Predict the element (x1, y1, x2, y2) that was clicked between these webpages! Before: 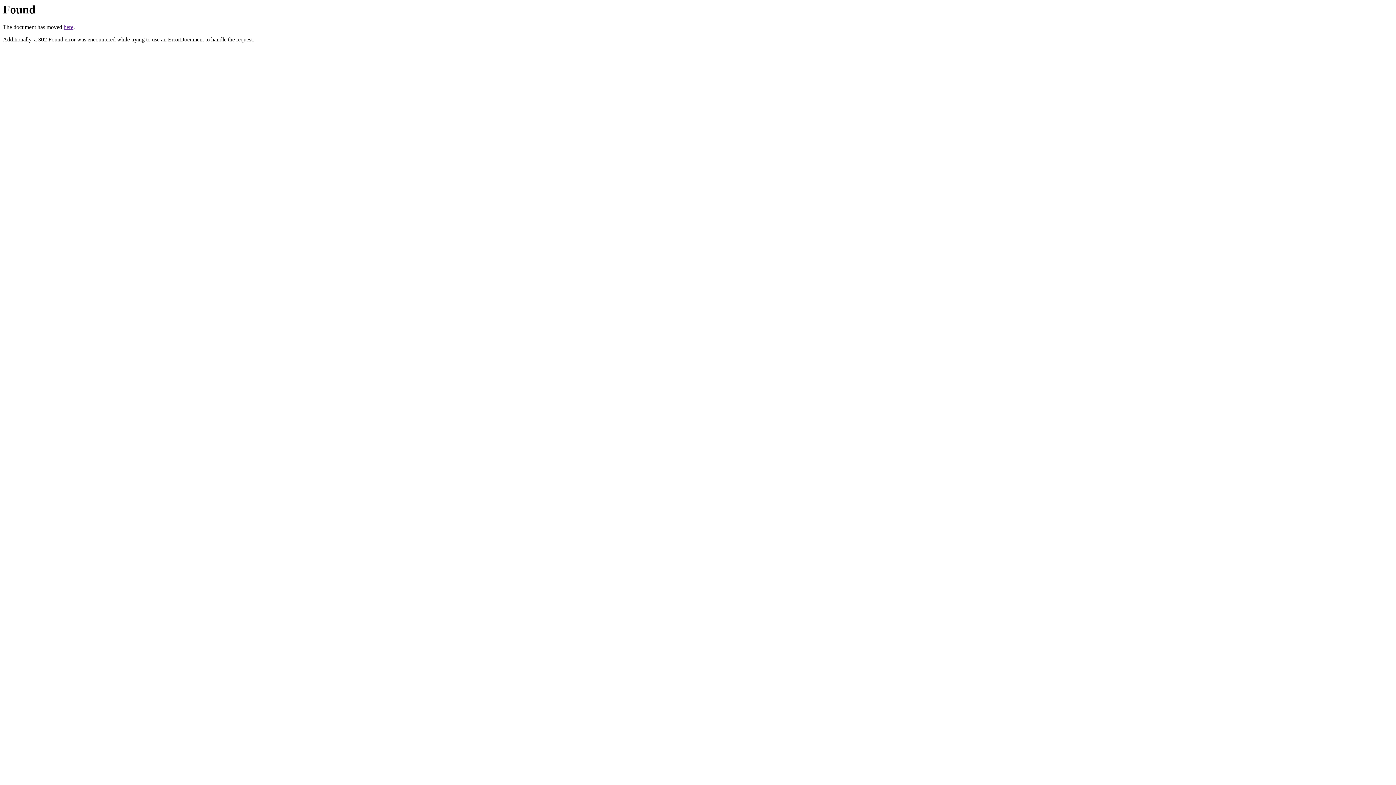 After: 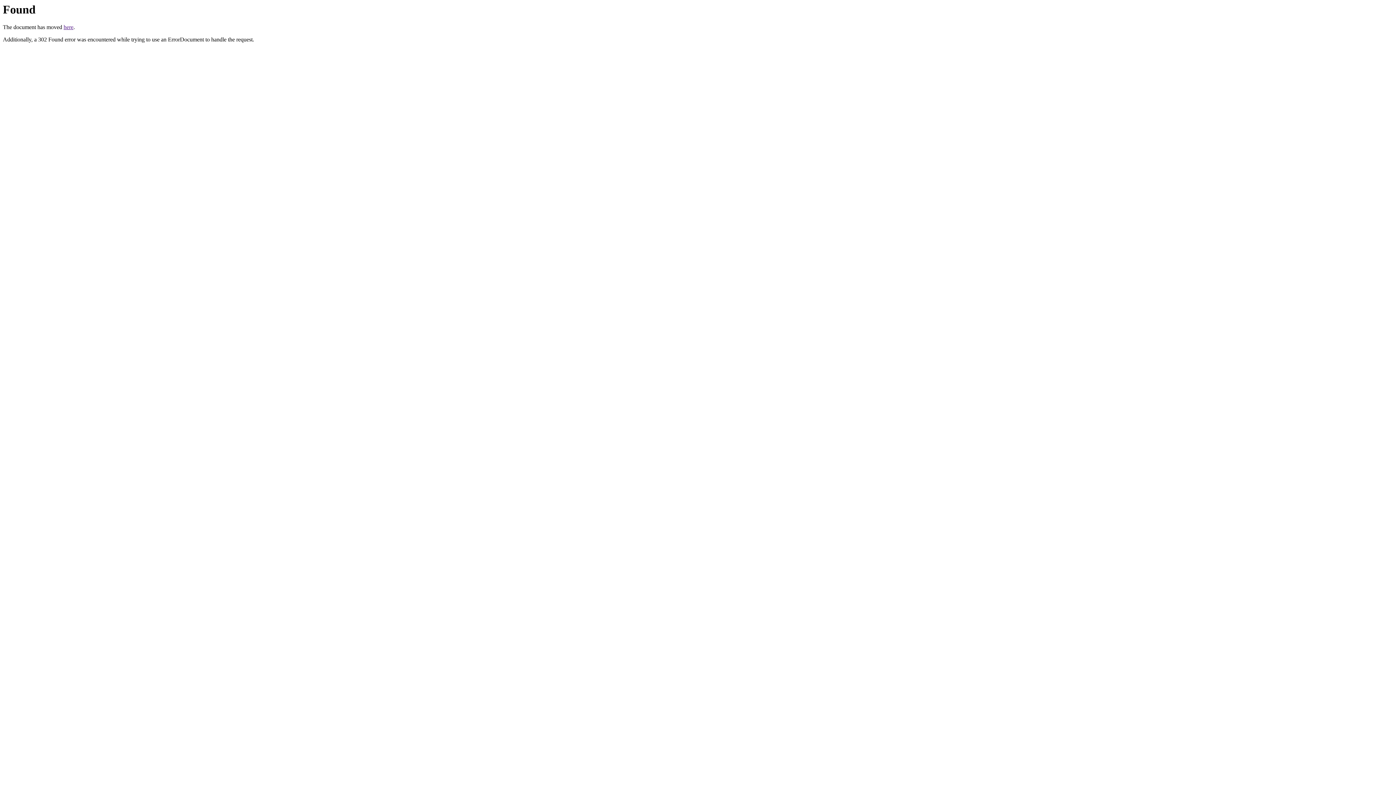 Action: label: here bbox: (63, 24, 73, 30)